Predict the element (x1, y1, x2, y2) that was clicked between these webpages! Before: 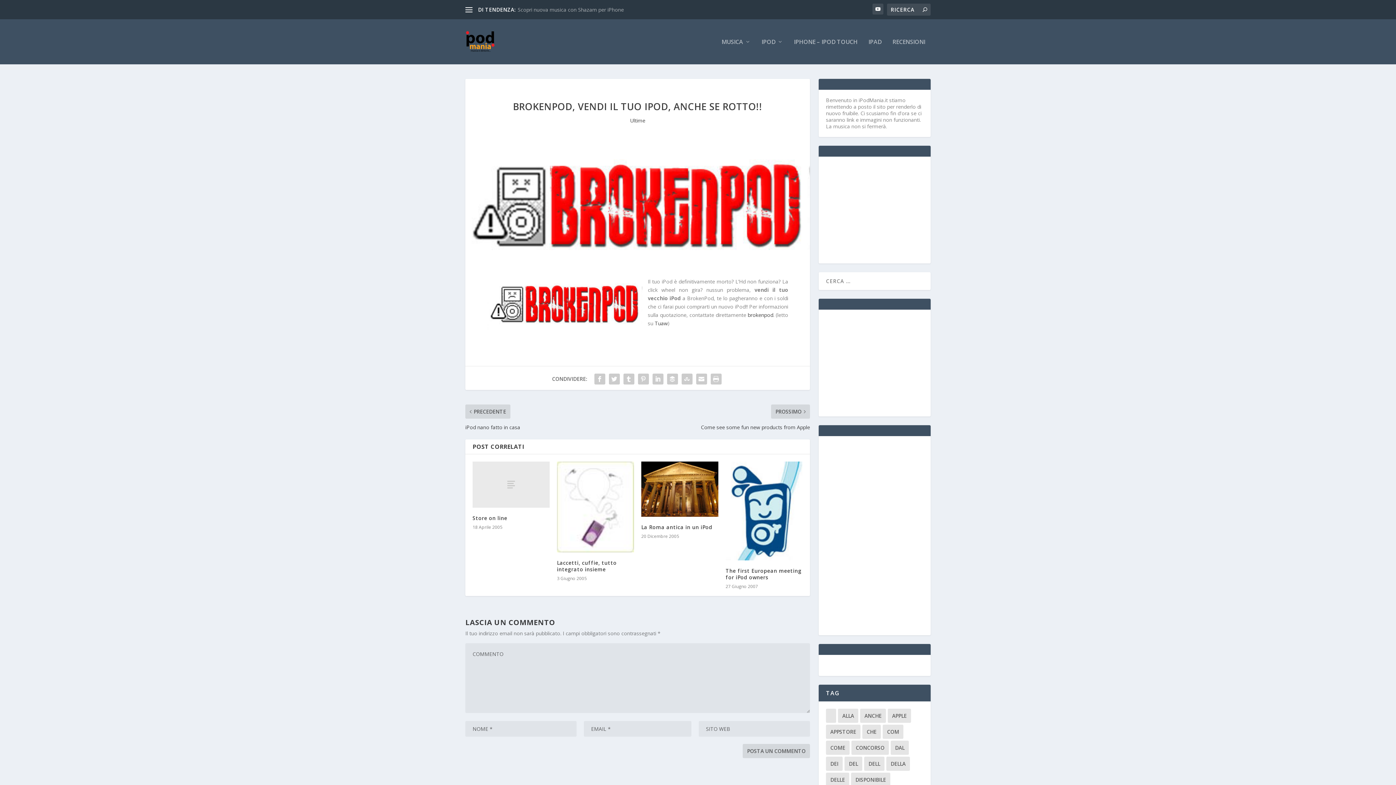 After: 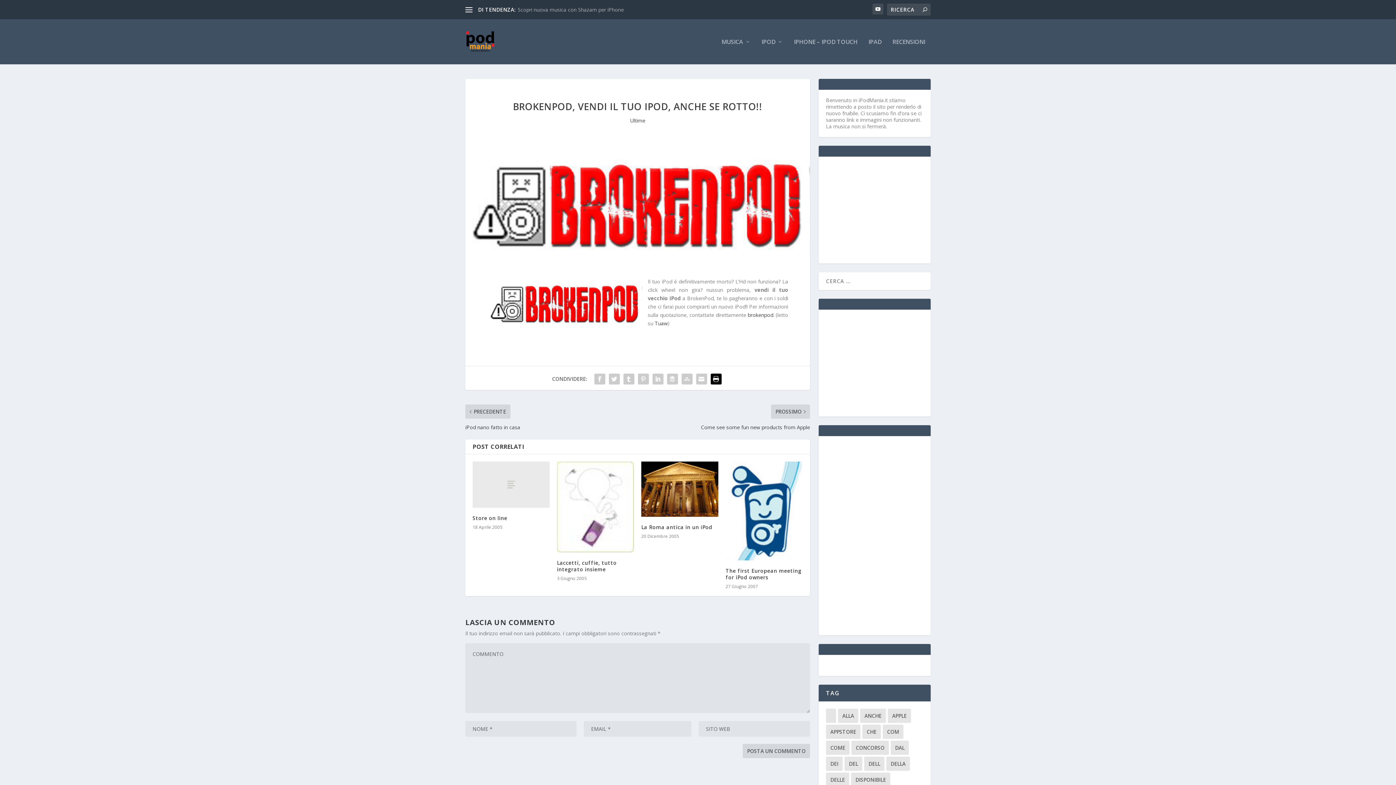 Action: bbox: (708, 371, 723, 386)